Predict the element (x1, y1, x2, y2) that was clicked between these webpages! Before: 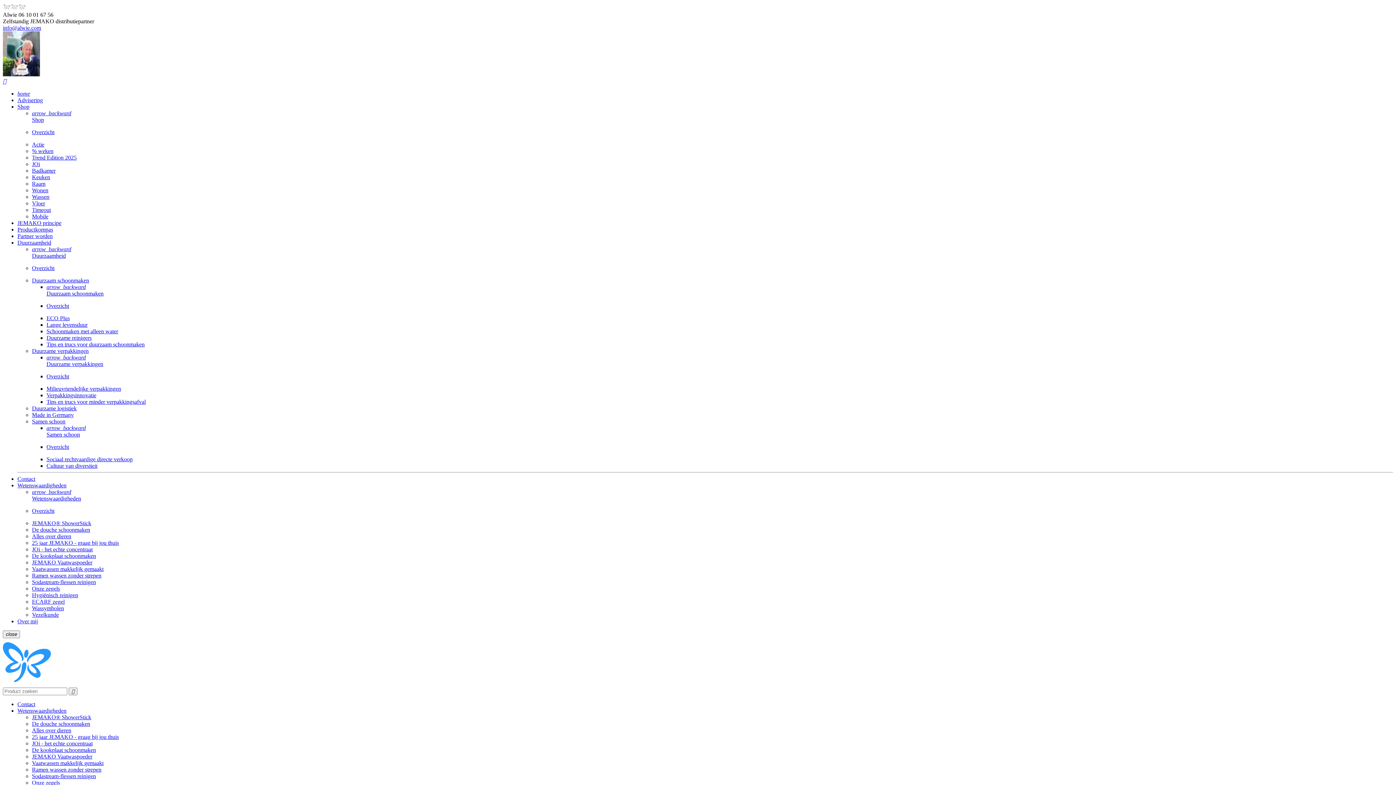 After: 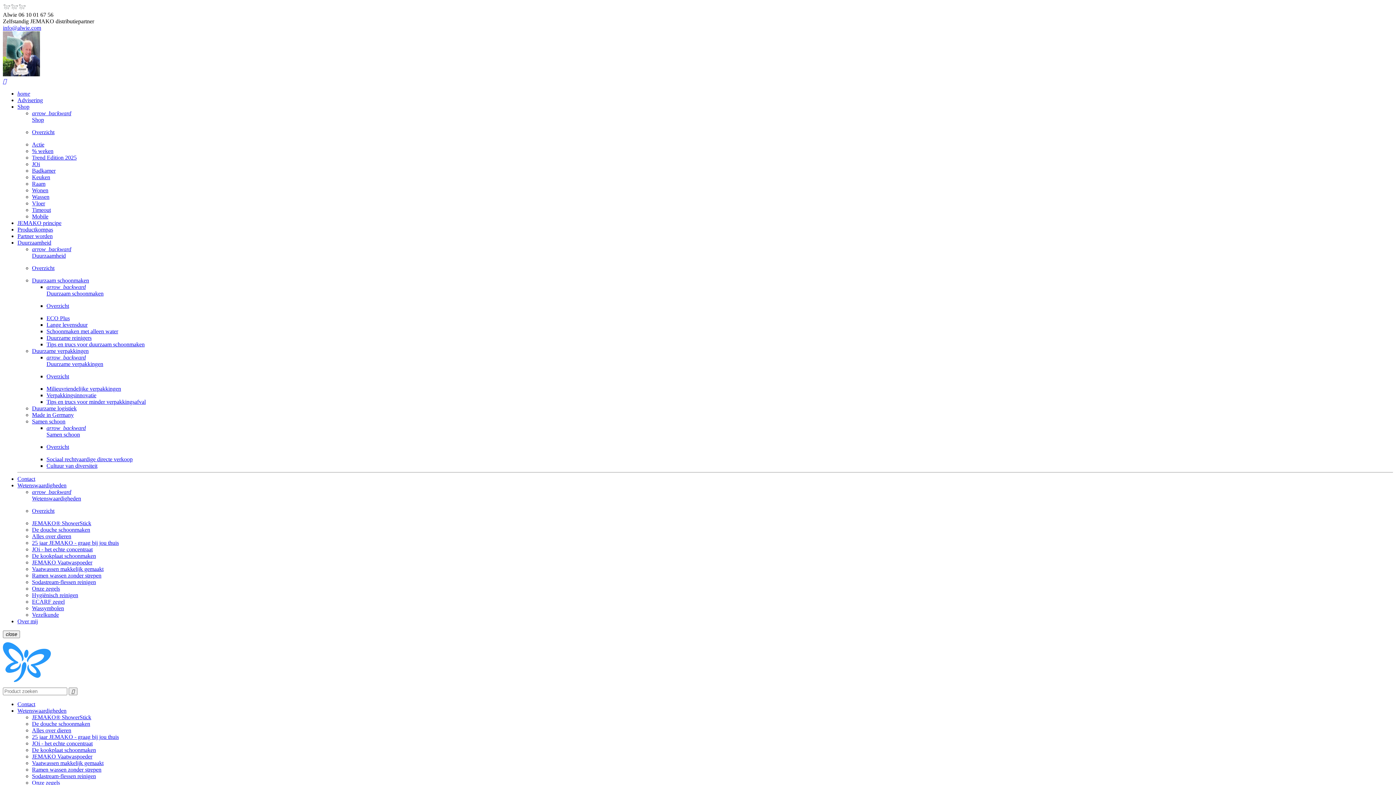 Action: bbox: (32, 348, 1393, 354) label: Duurzame verpakkingen